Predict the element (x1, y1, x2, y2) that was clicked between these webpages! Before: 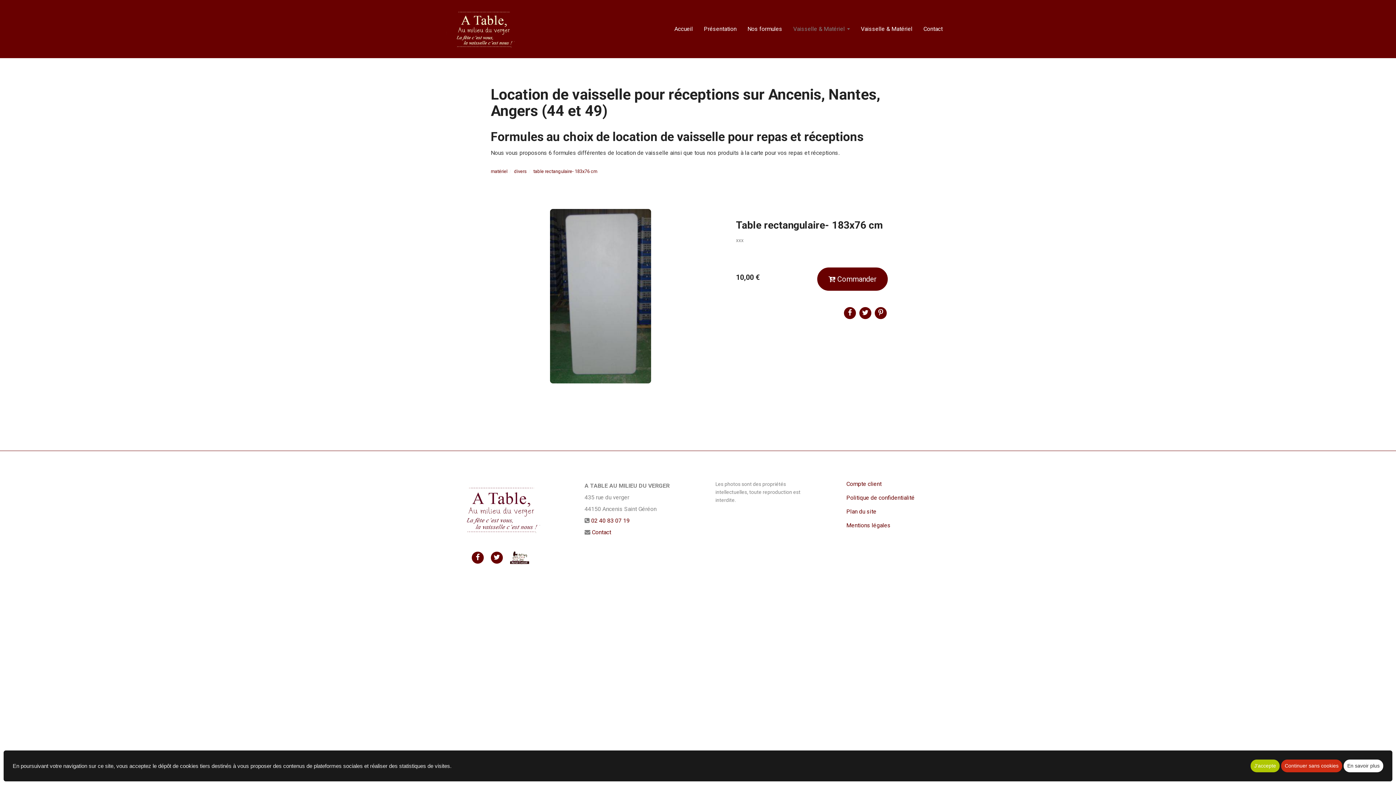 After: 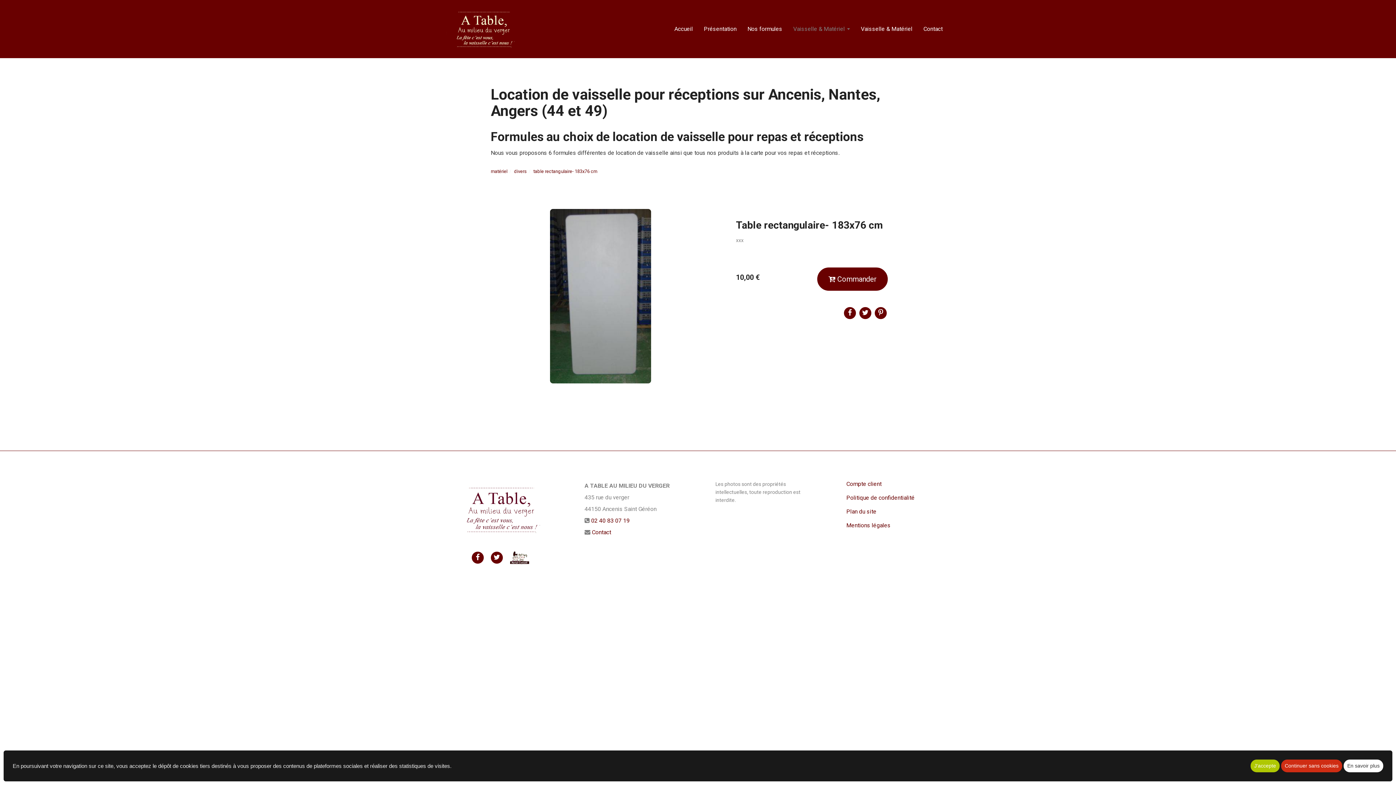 Action: bbox: (509, 554, 530, 561)